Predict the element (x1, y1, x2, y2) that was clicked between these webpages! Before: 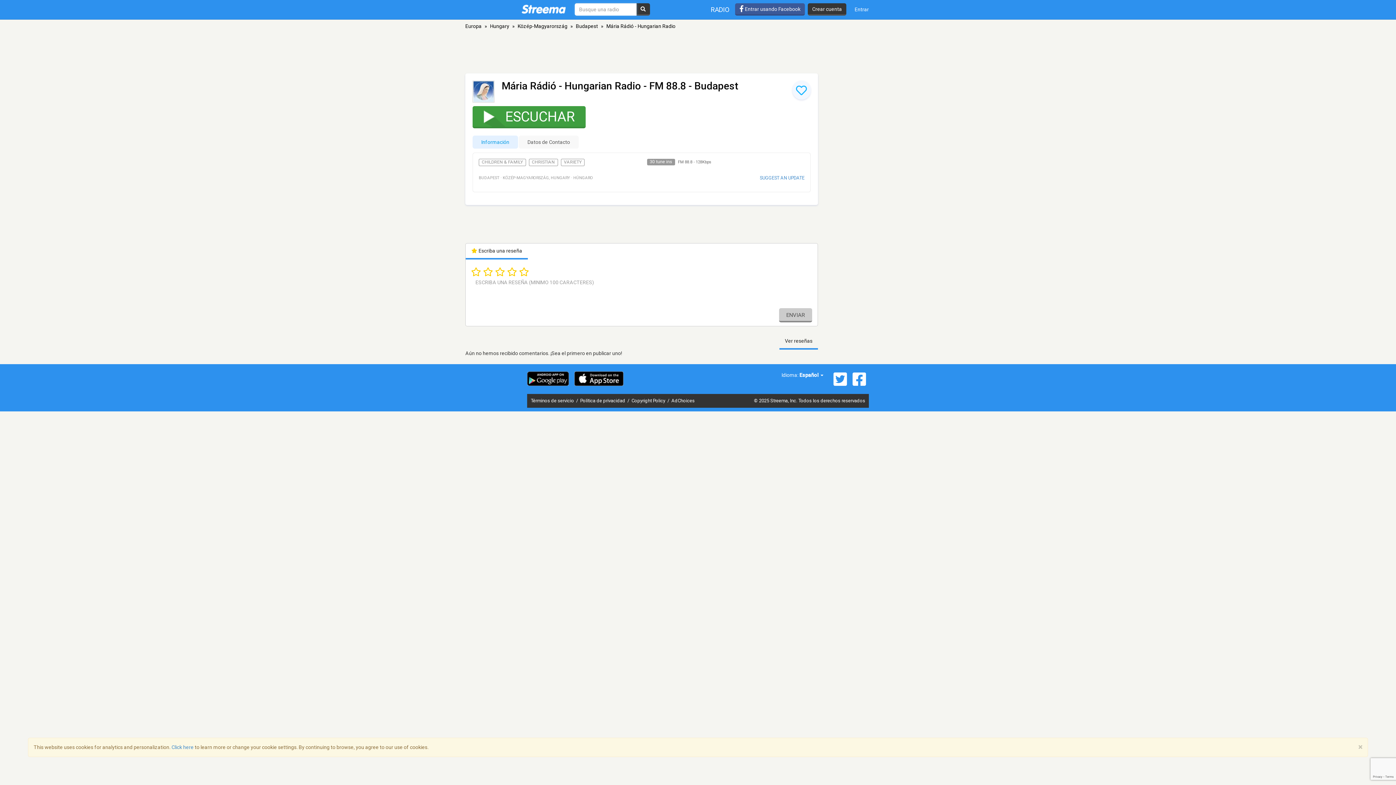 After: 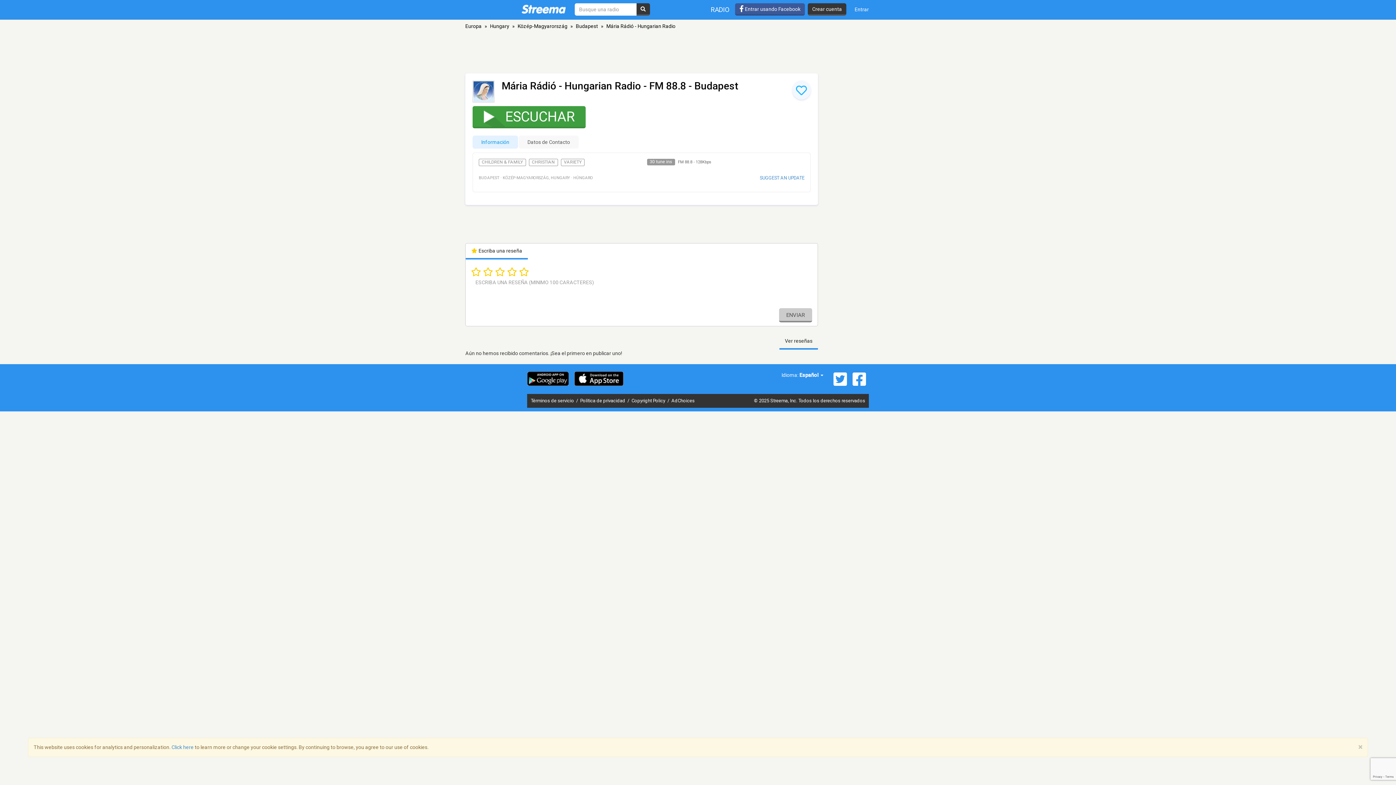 Action: bbox: (830, 371, 850, 386)